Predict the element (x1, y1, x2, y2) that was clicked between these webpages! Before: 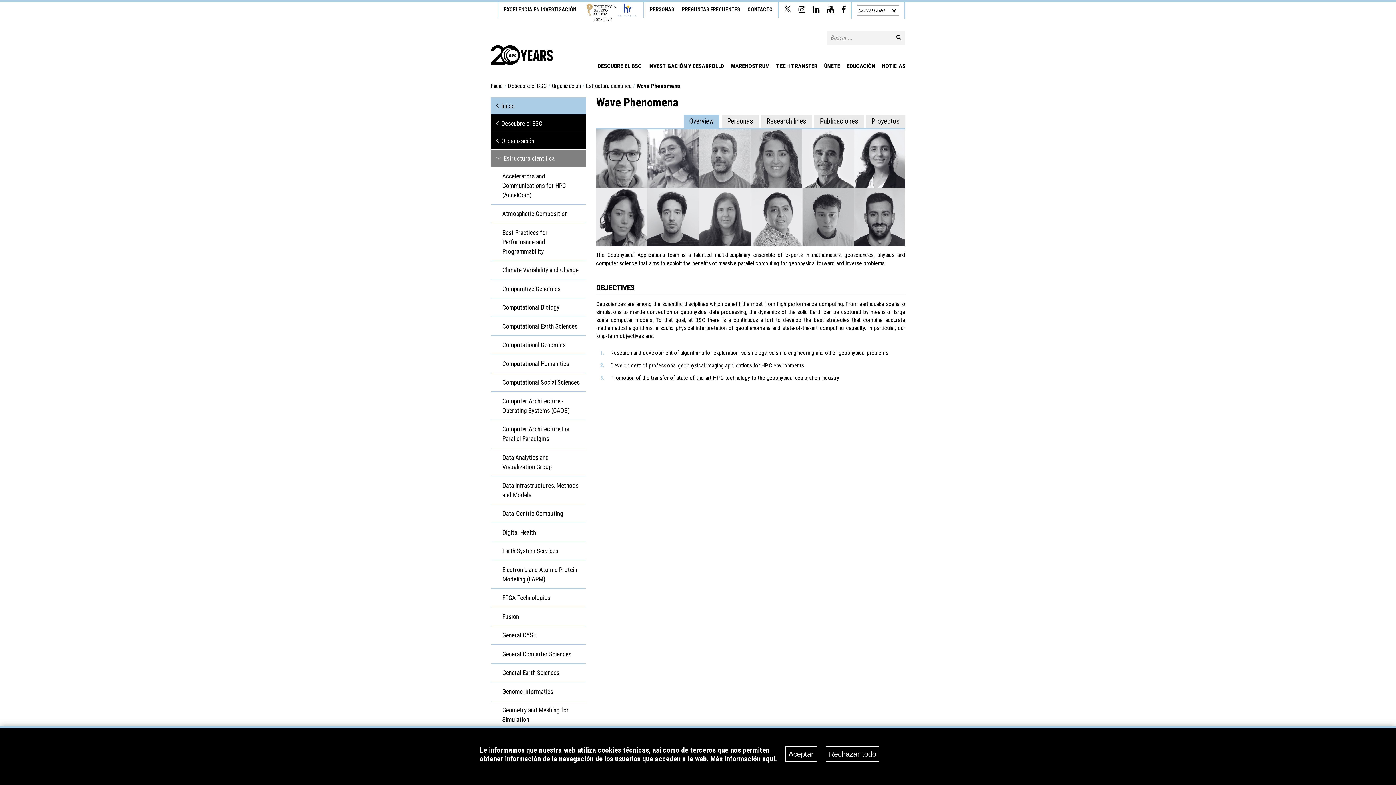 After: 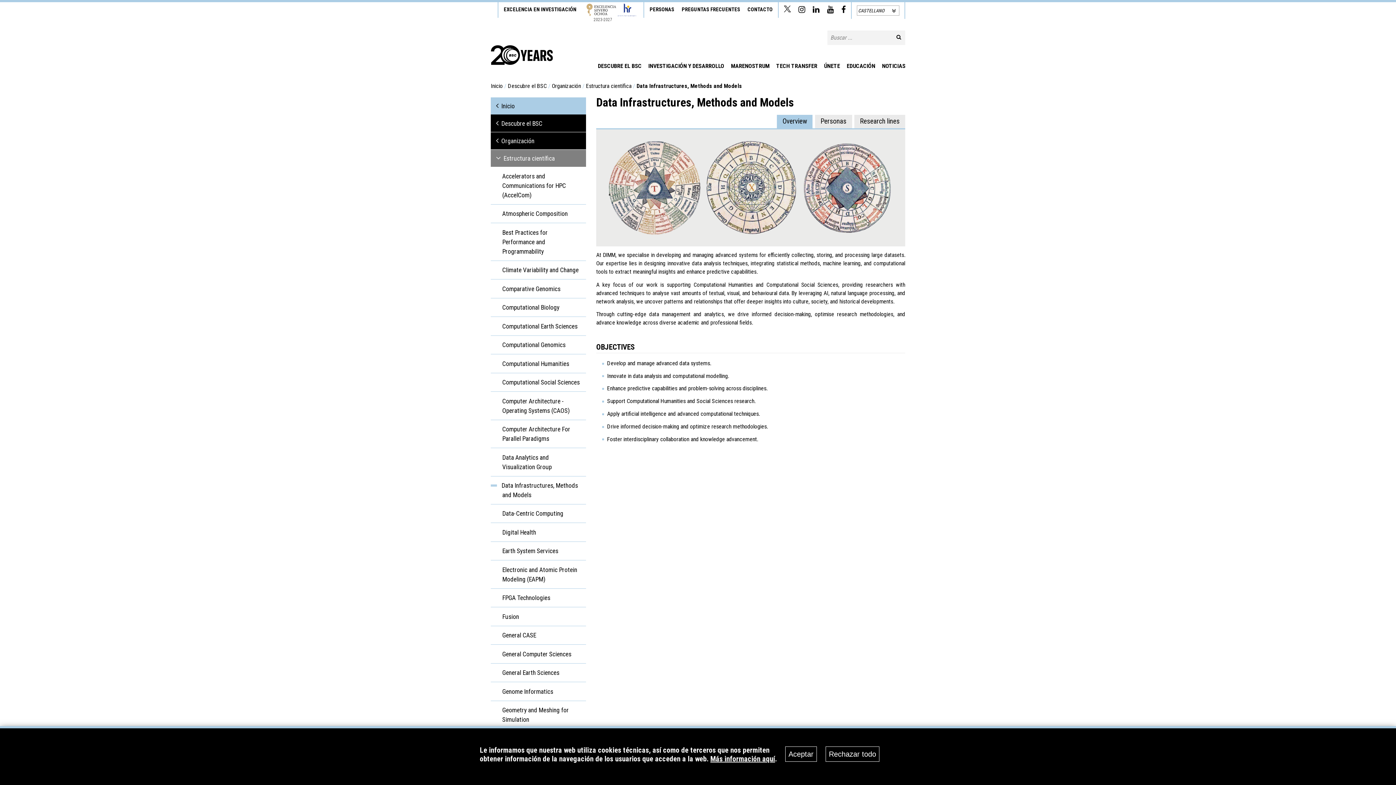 Action: label: Data Infrastructures, Methods and Models bbox: (490, 476, 586, 504)